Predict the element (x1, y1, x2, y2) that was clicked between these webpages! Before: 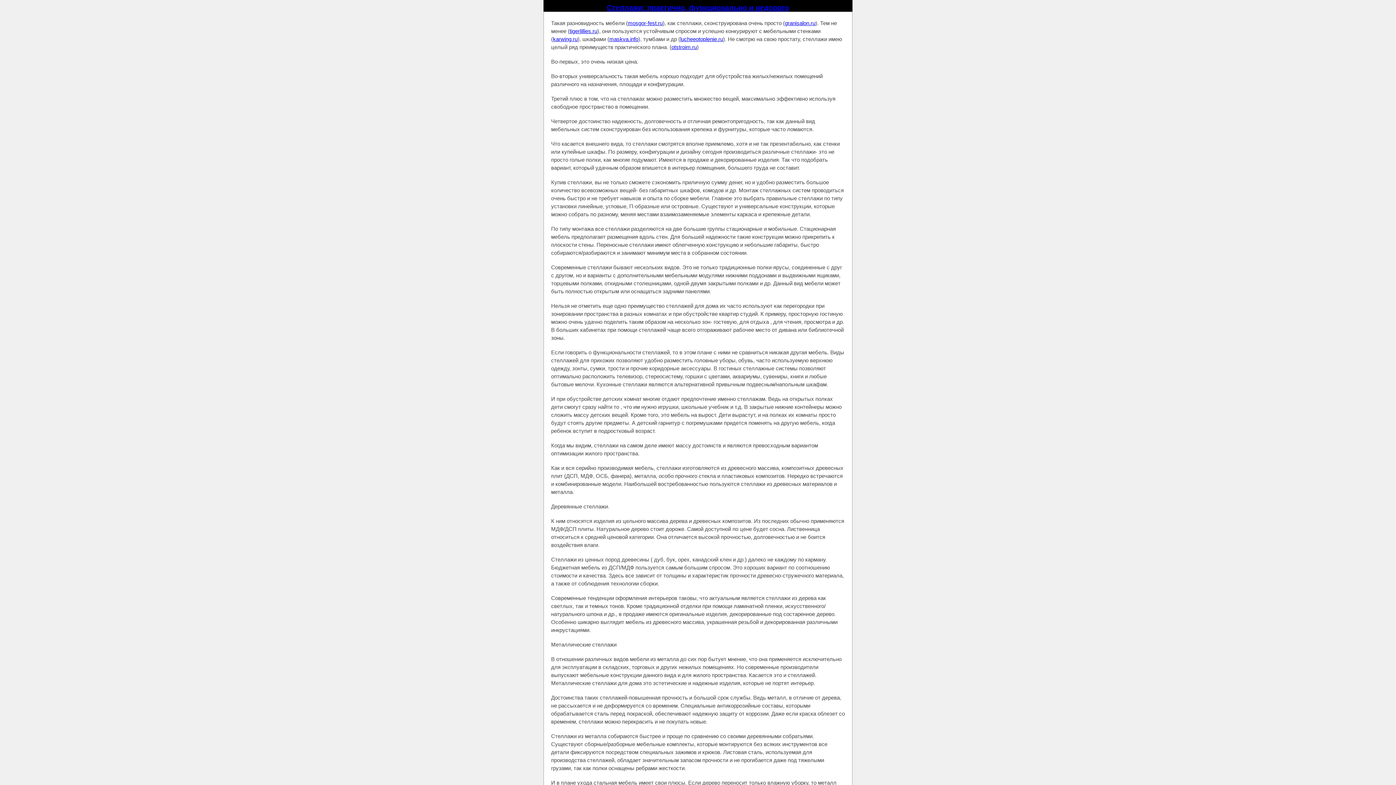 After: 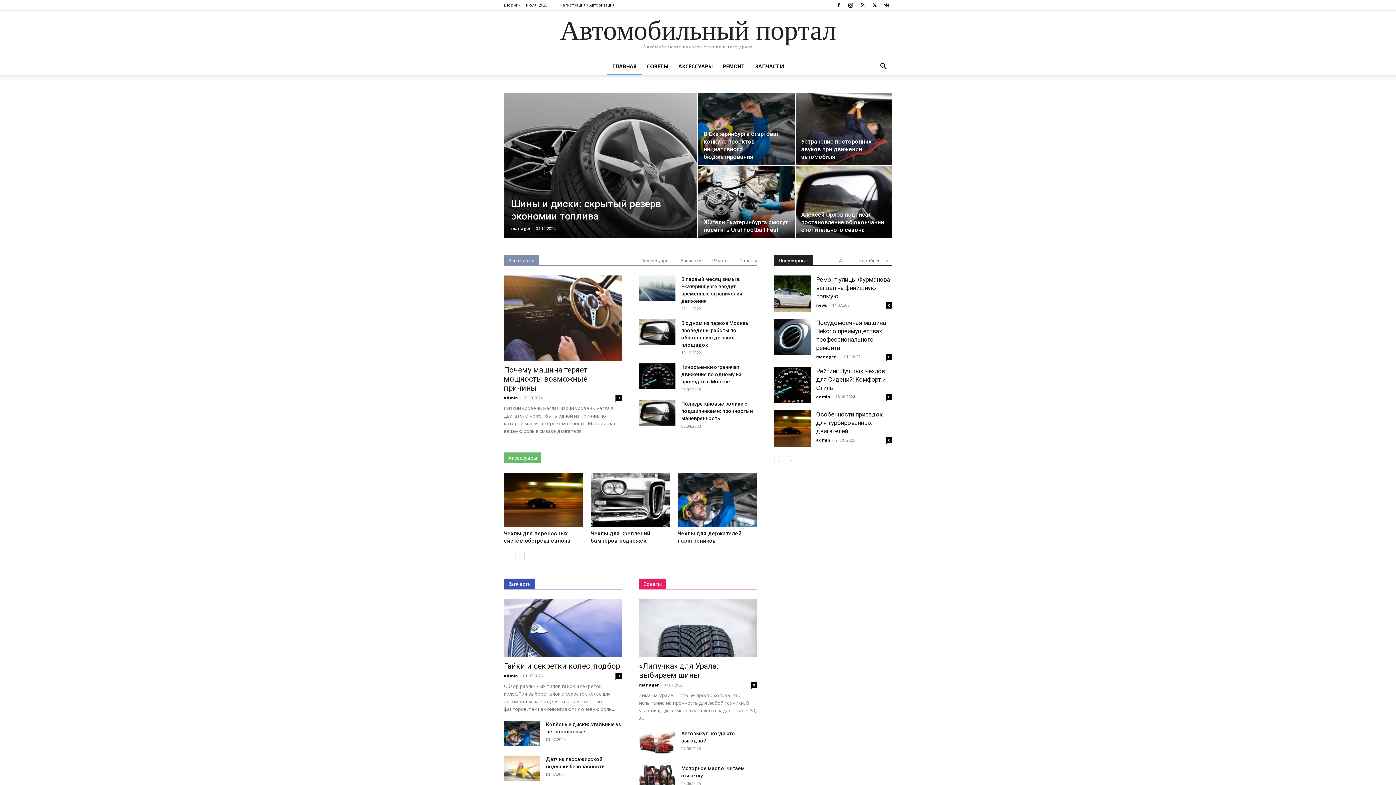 Action: label: karwing.ru bbox: (553, 36, 577, 42)